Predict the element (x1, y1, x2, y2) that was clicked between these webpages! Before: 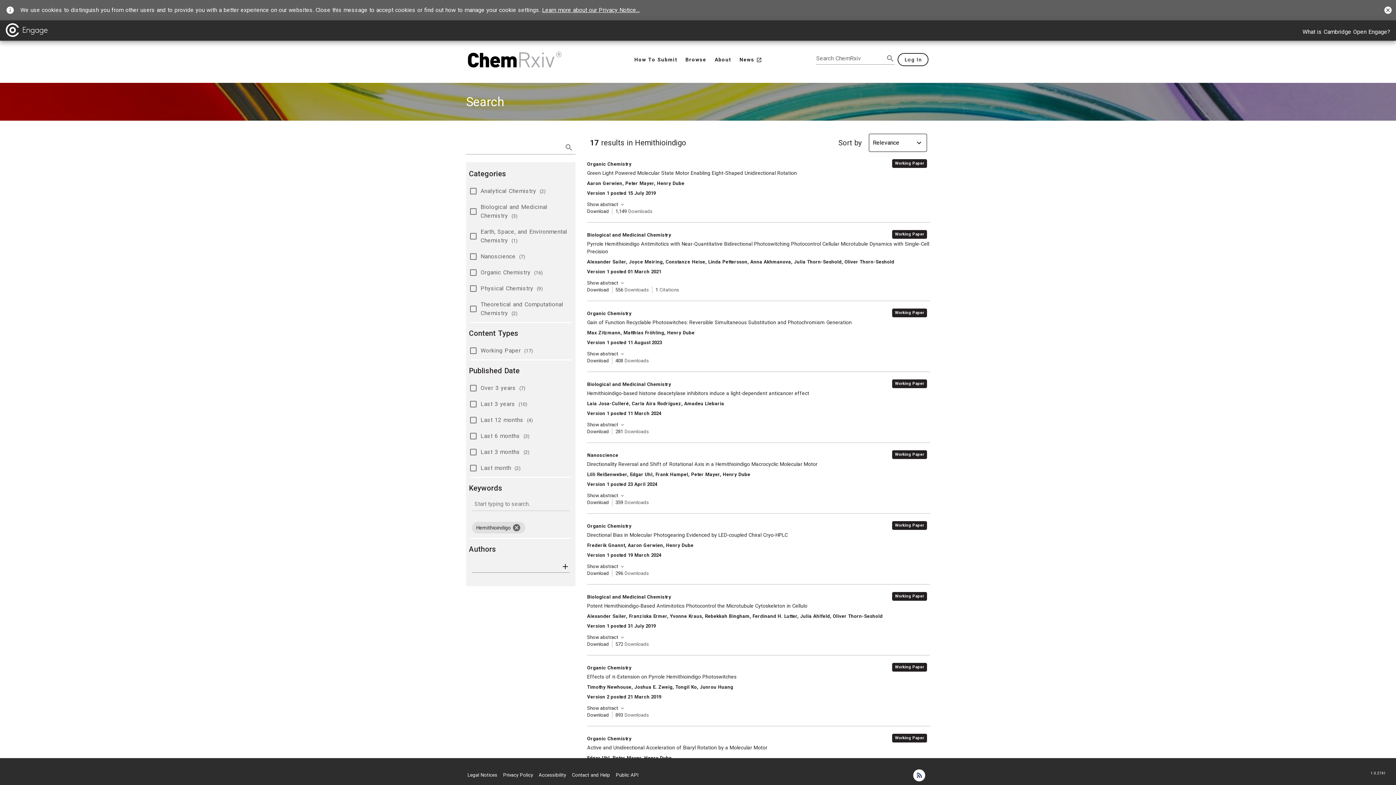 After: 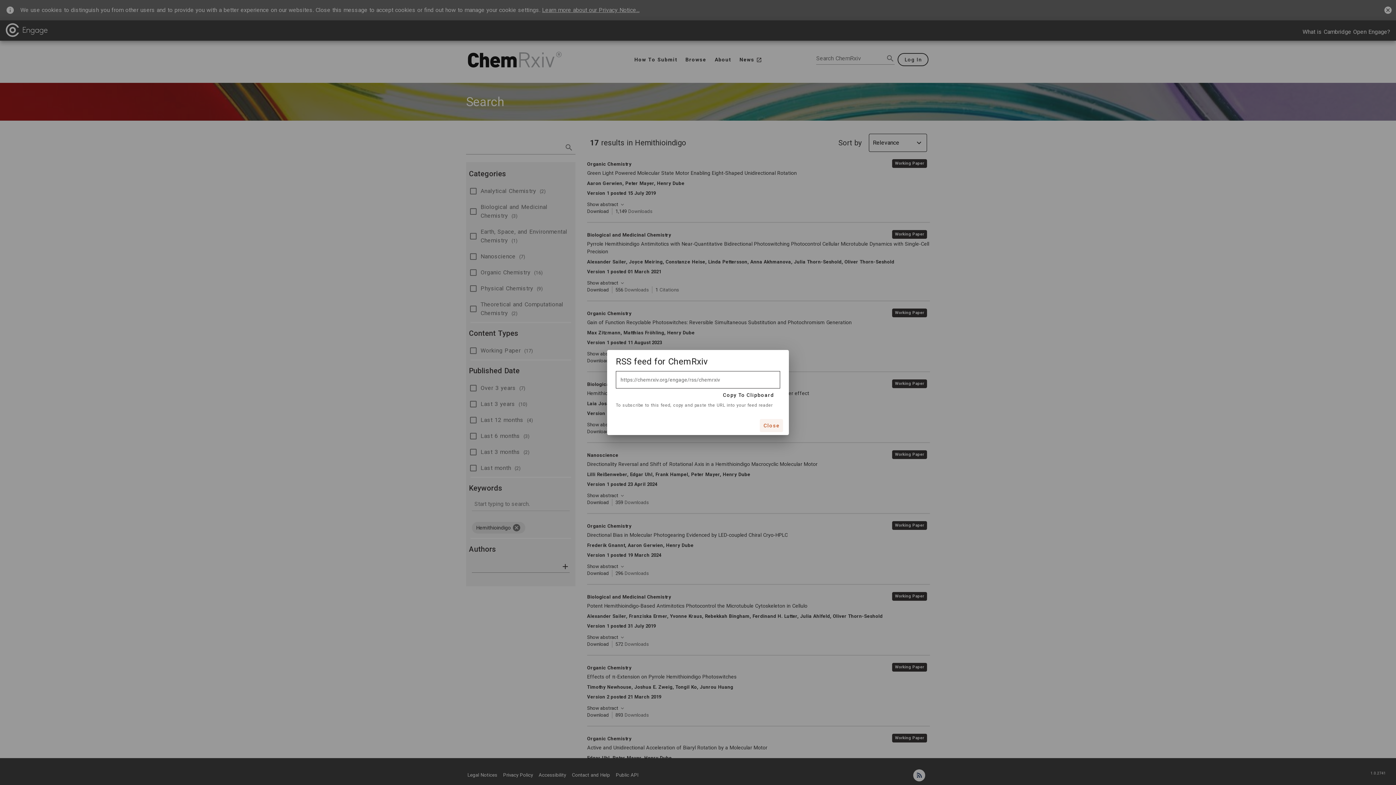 Action: bbox: (912, 769, 925, 782)